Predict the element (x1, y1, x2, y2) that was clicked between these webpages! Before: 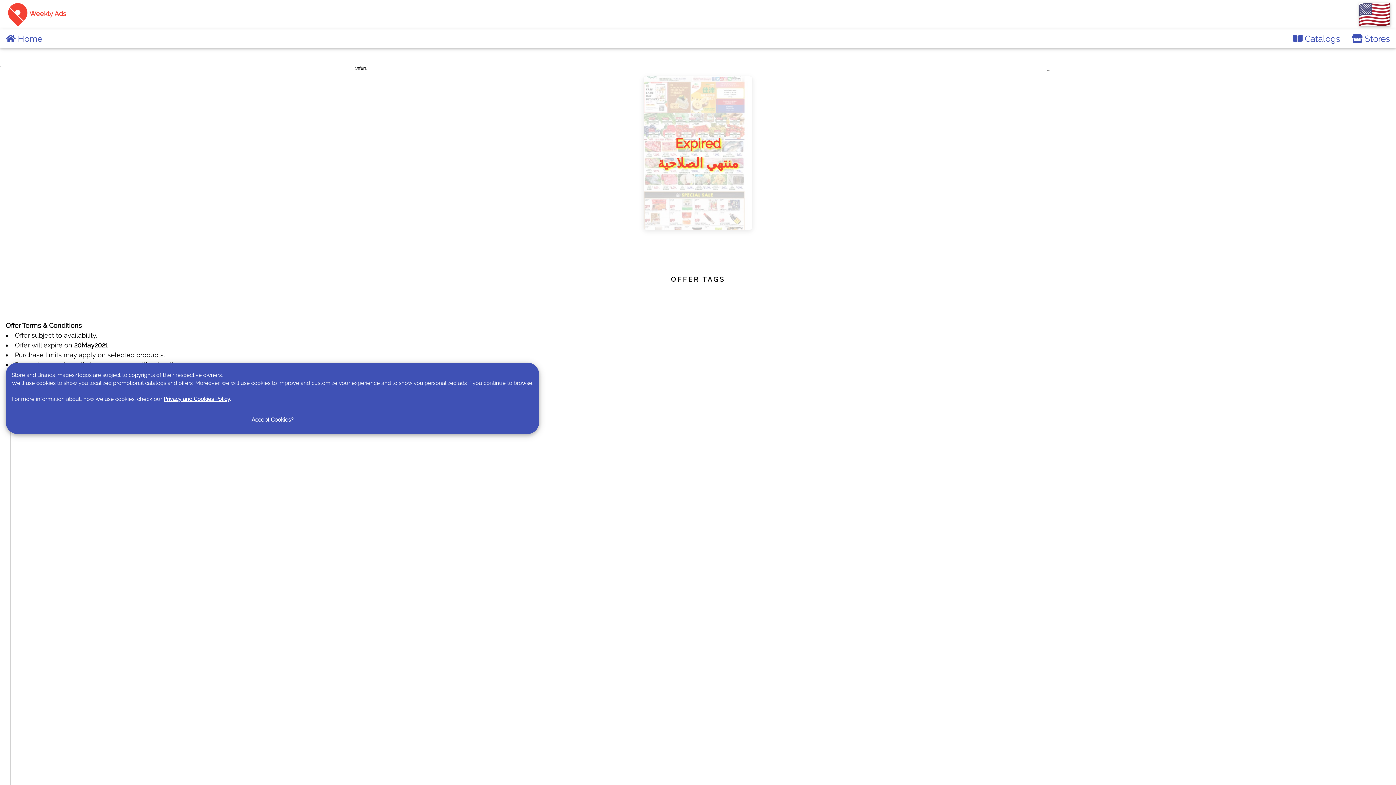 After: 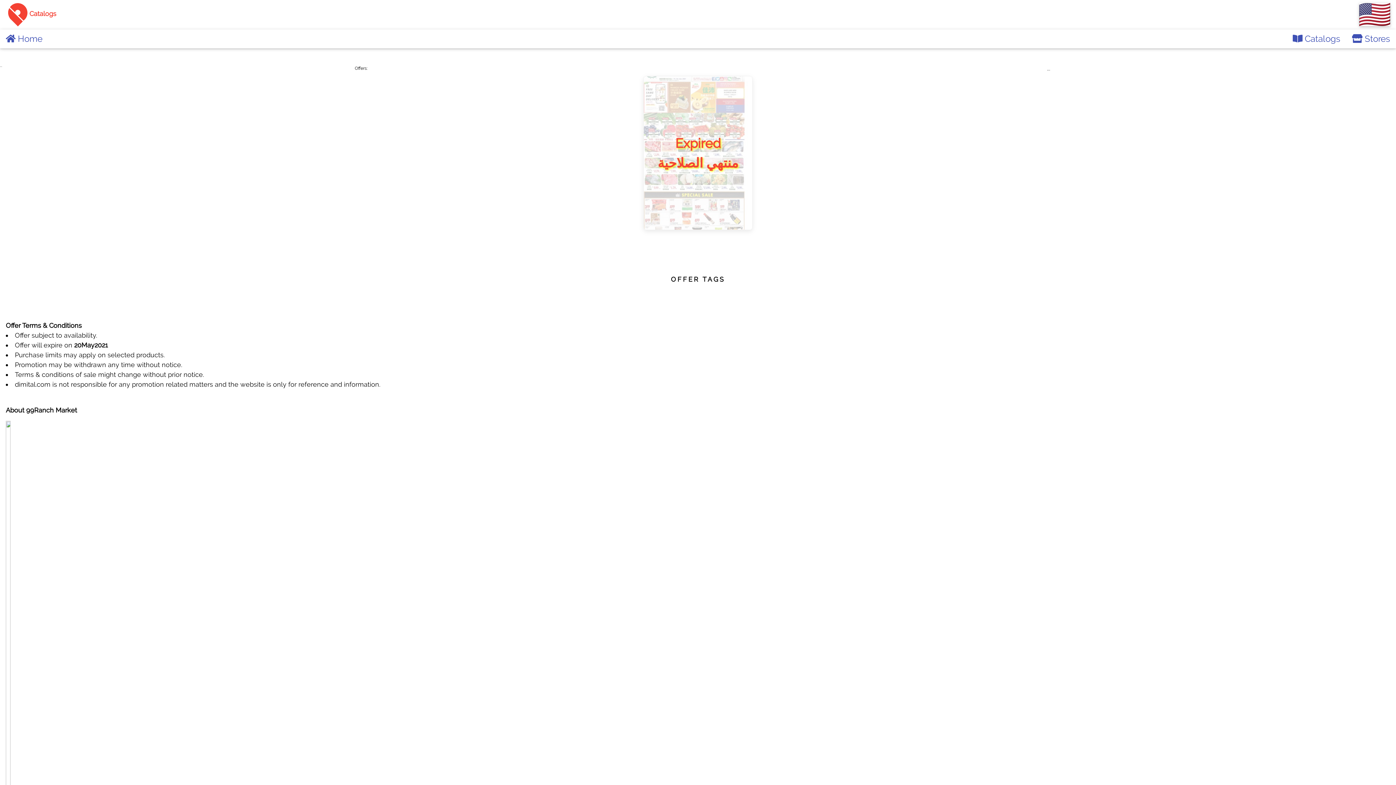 Action: bbox: (242, 411, 302, 428) label: Accept Cookies?